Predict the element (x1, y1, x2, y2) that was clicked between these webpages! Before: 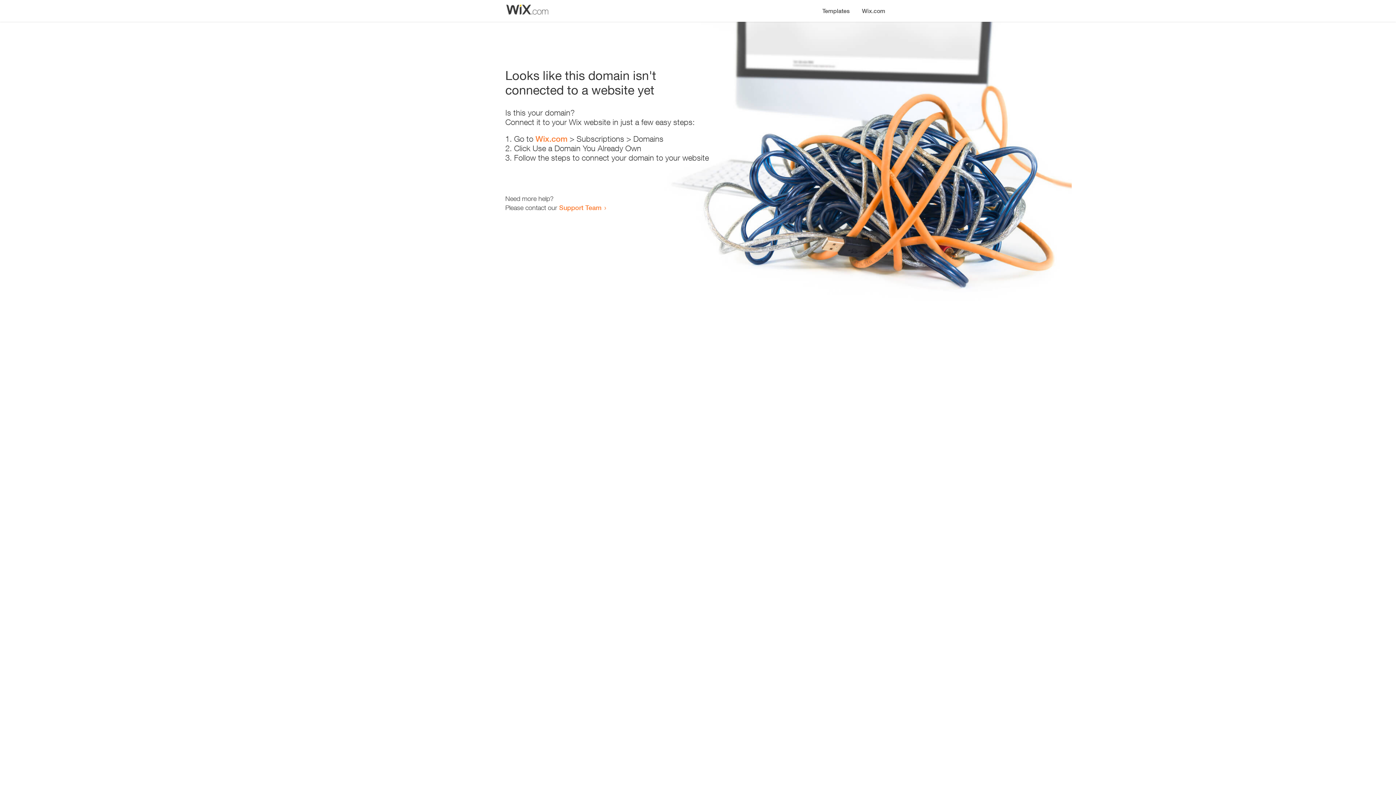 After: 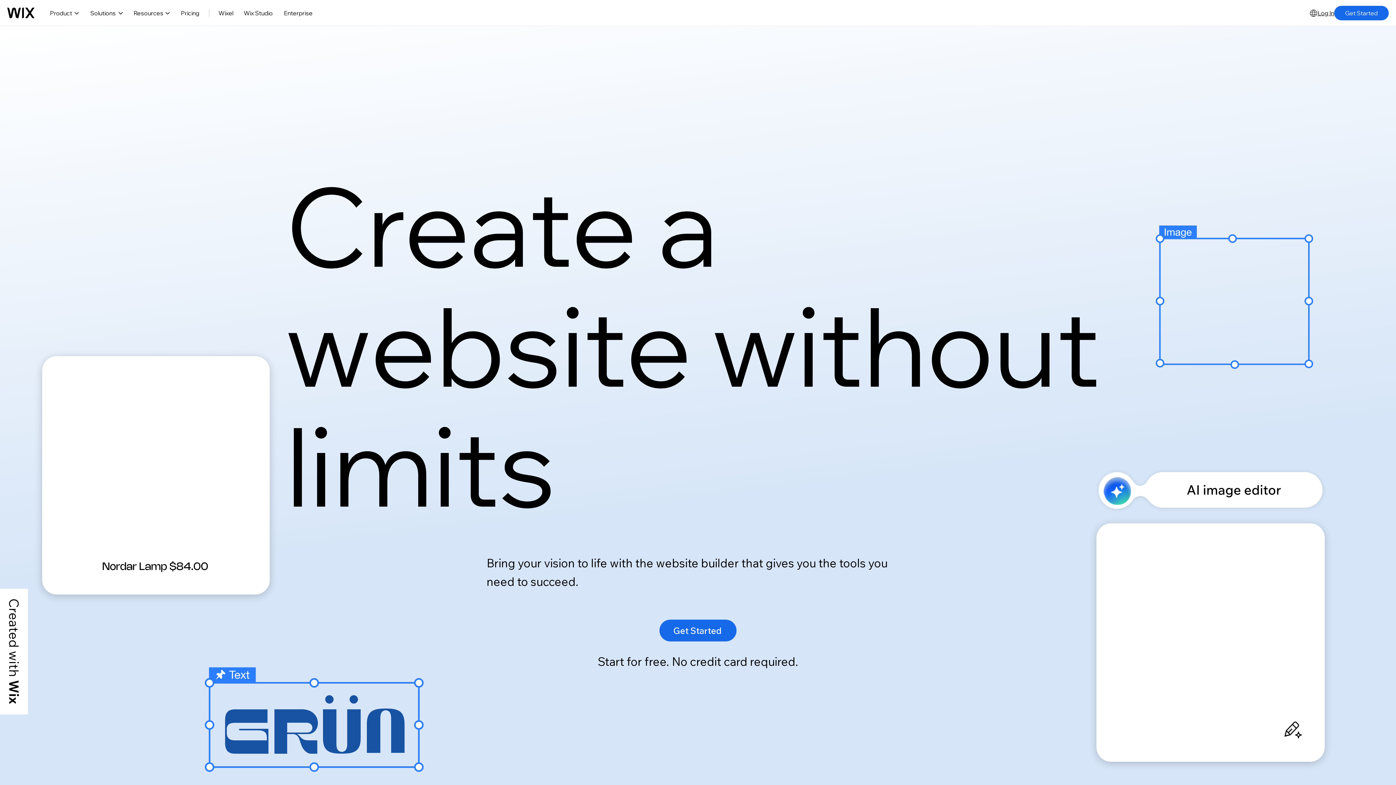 Action: bbox: (856, 0, 890, 14) label: Wix.com